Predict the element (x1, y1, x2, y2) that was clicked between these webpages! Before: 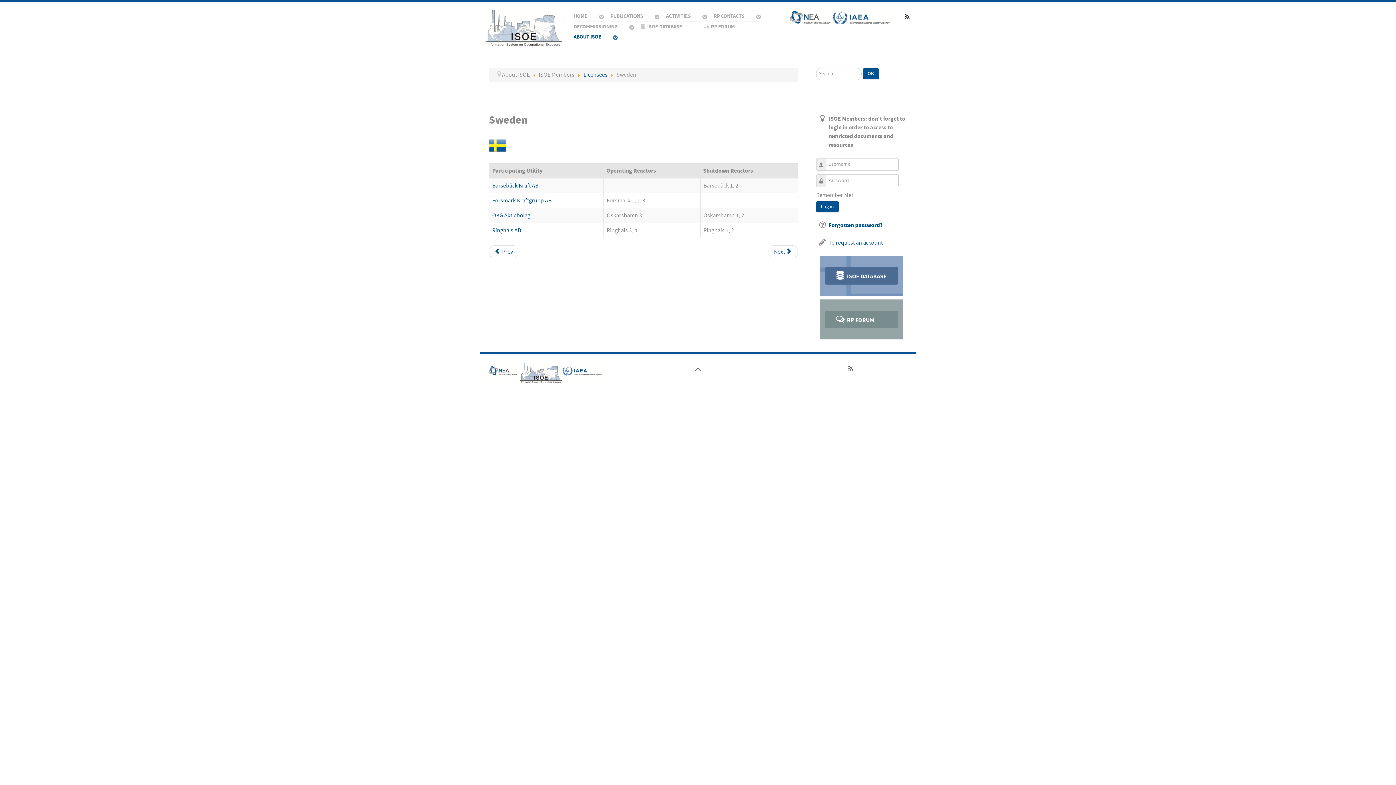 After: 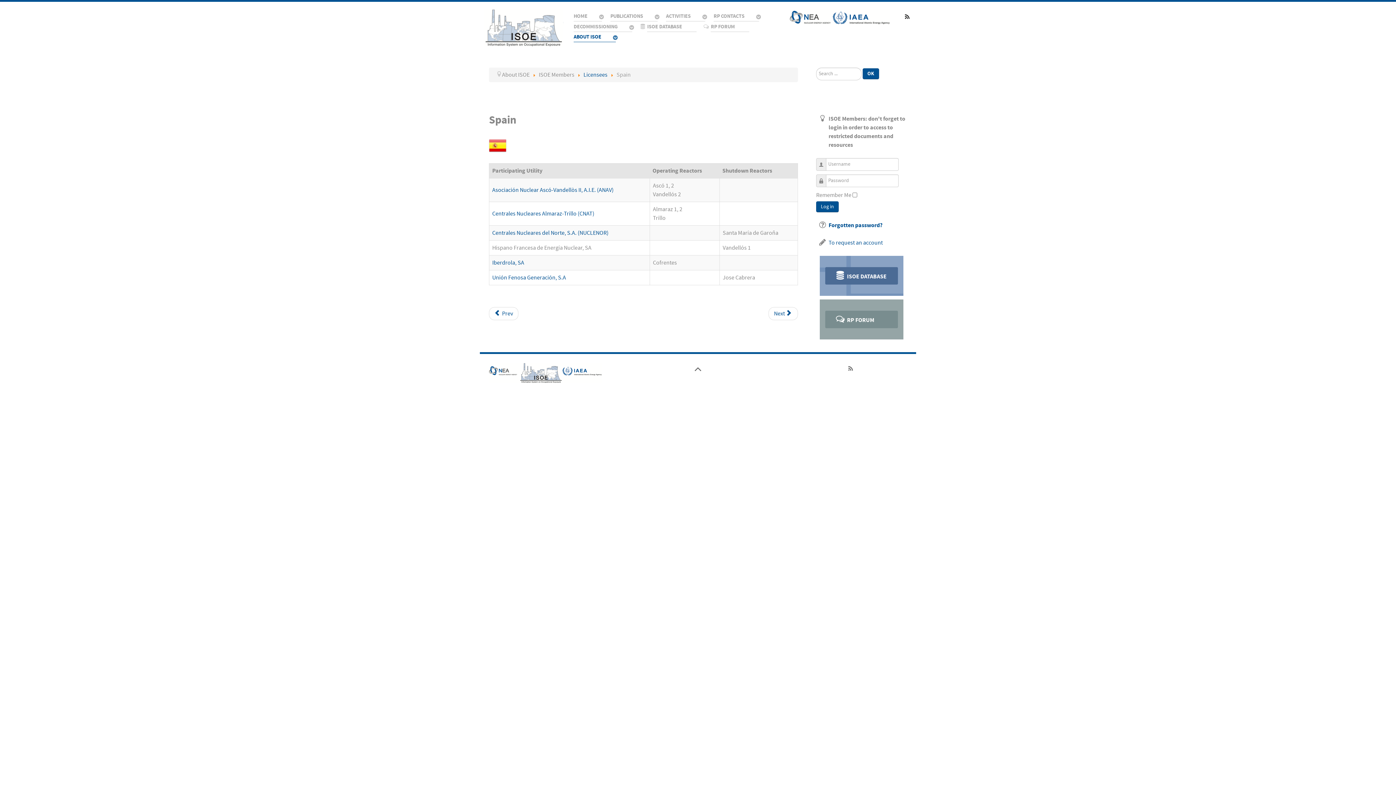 Action: bbox: (489, 245, 518, 258) label: Previous article: Spain